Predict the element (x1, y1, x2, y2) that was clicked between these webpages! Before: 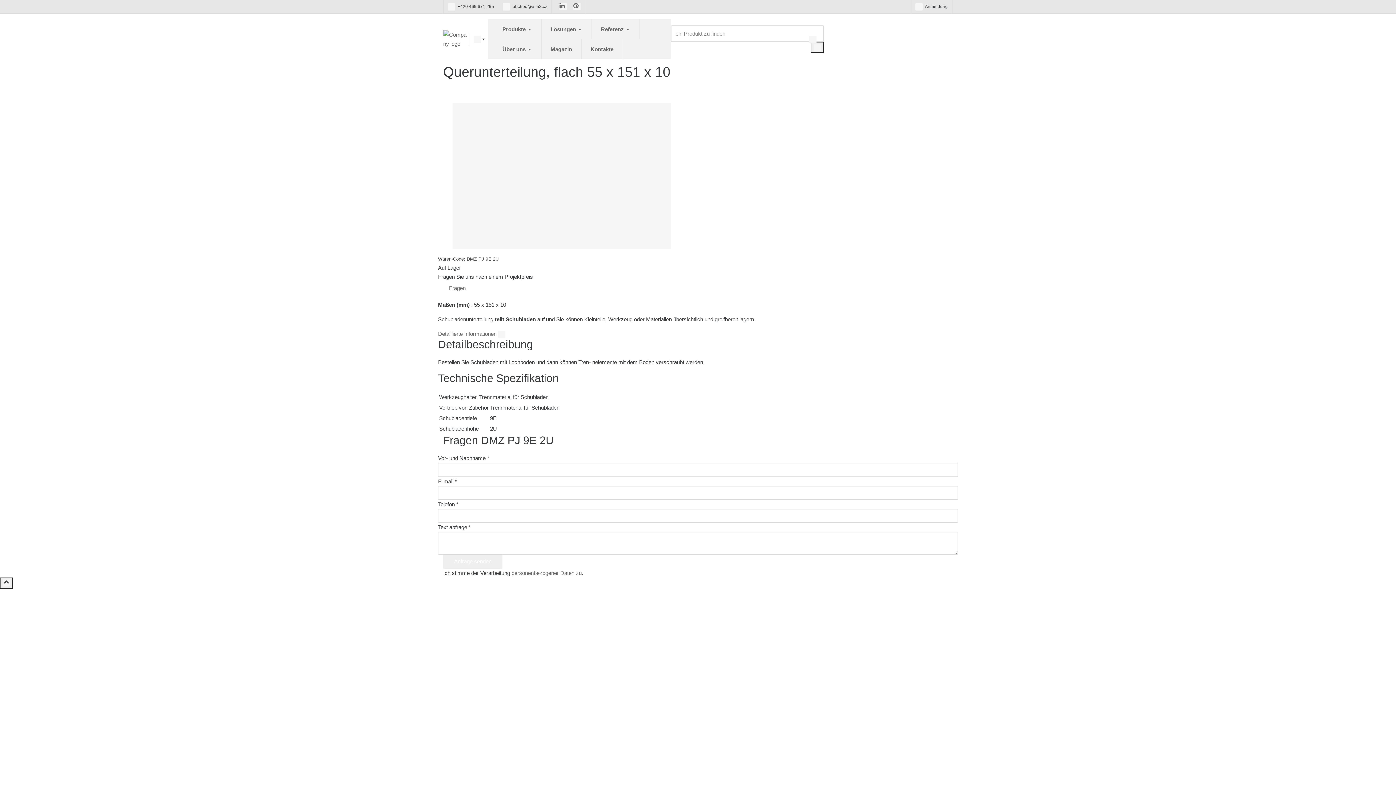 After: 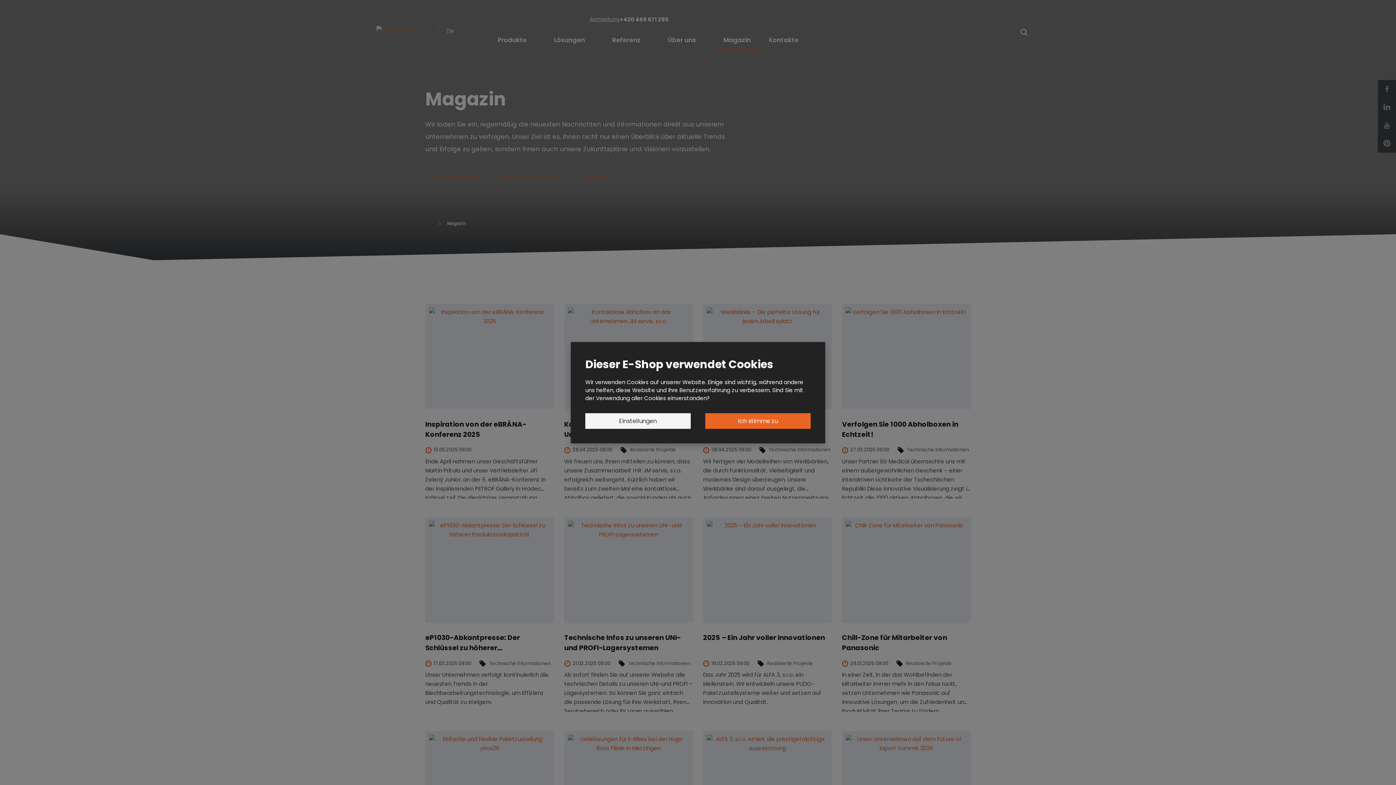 Action: bbox: (541, 39, 581, 59) label: Magazin